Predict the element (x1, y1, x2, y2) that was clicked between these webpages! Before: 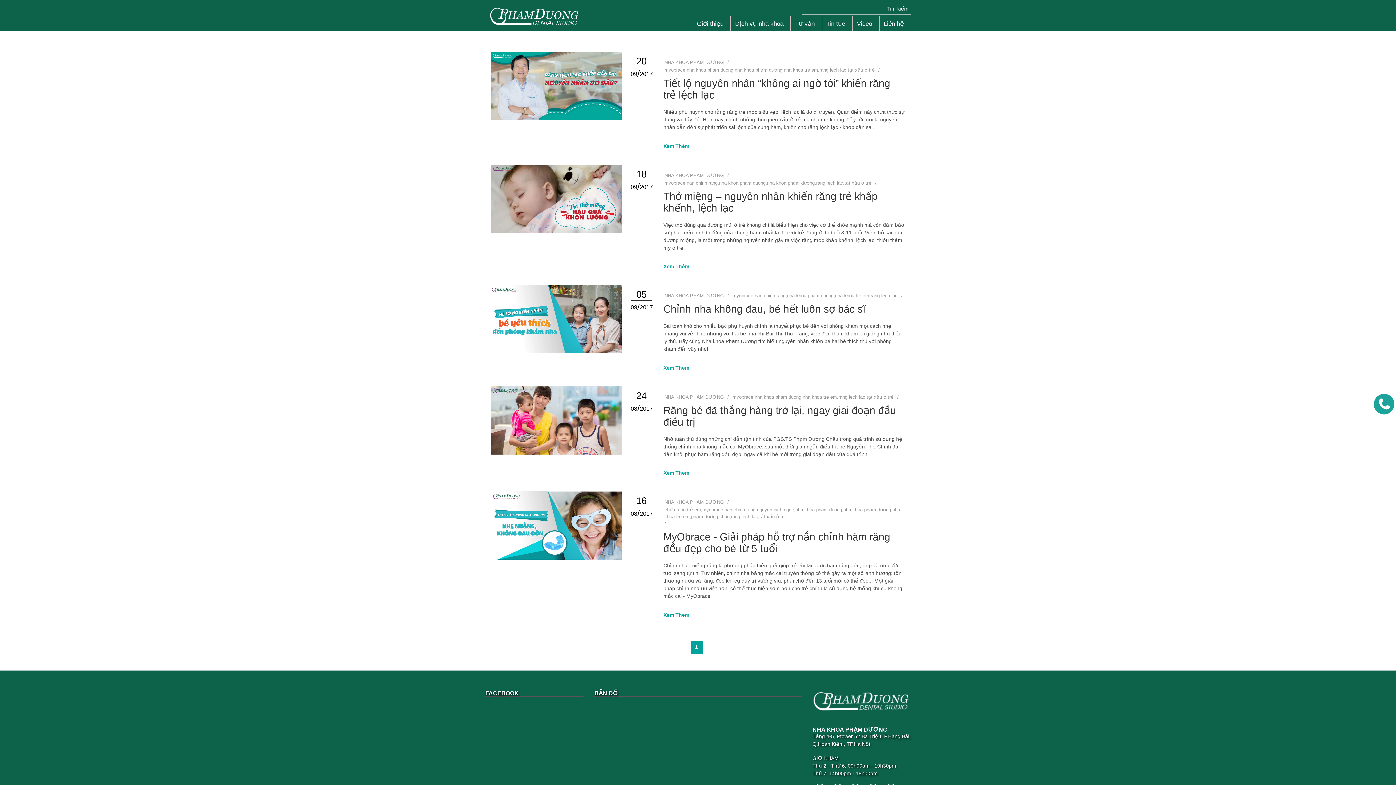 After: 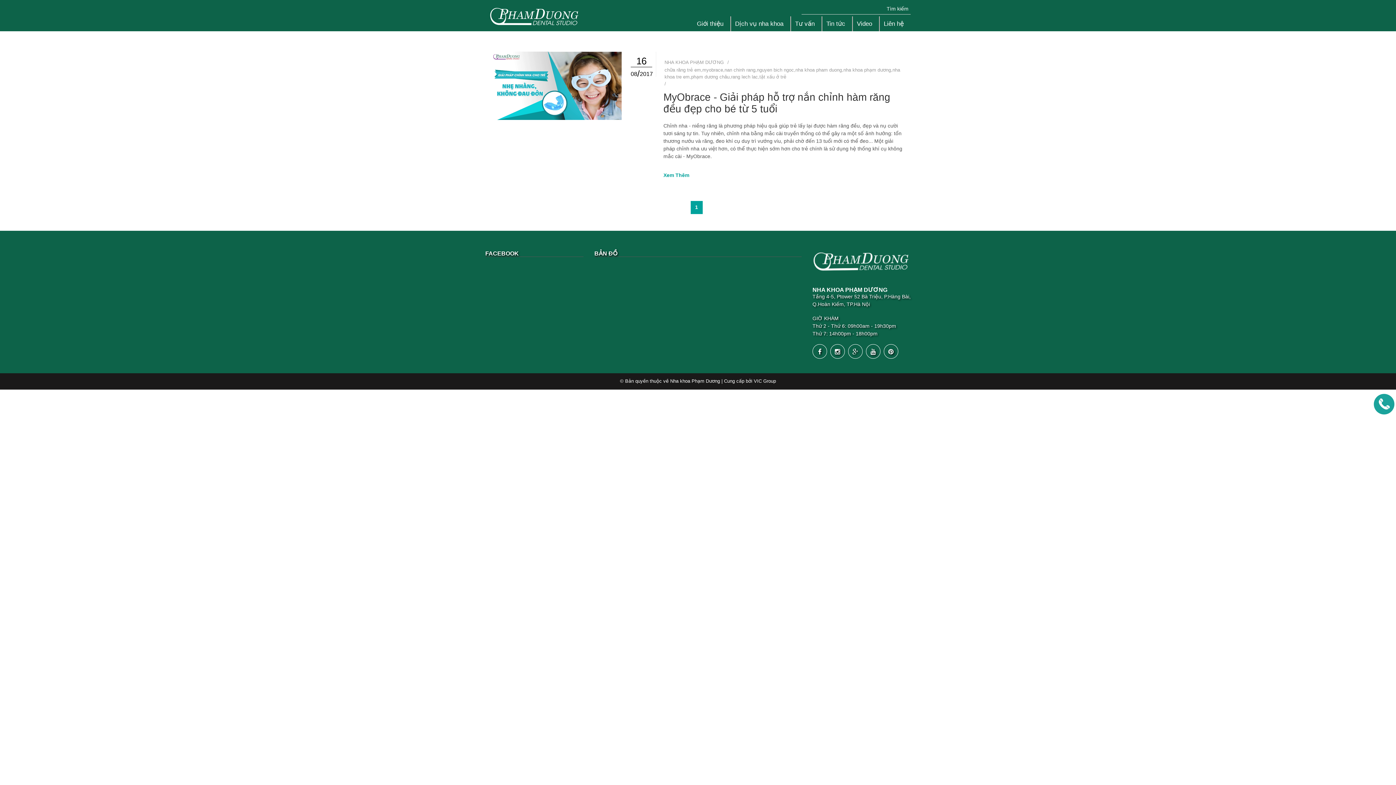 Action: label: nguyen bich ngoc bbox: (757, 507, 794, 512)